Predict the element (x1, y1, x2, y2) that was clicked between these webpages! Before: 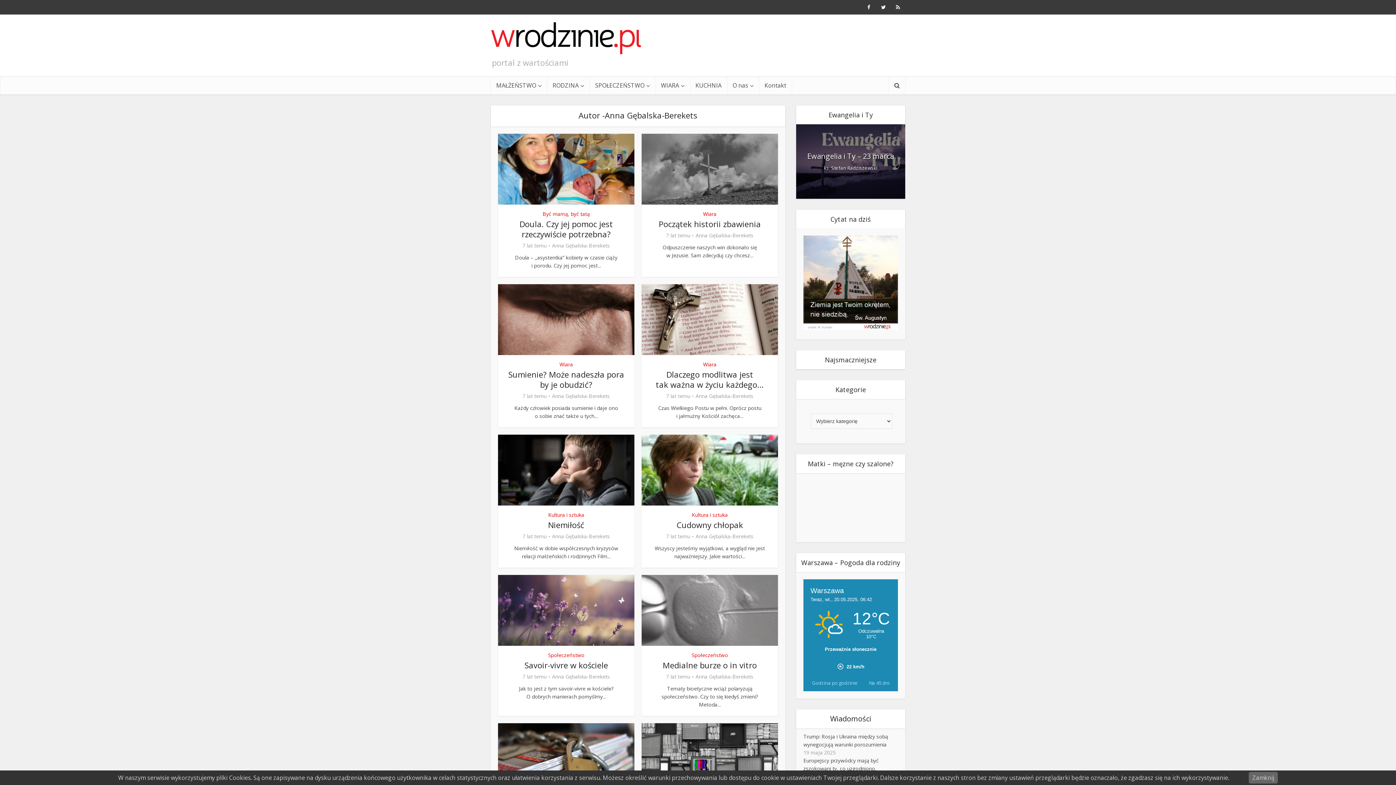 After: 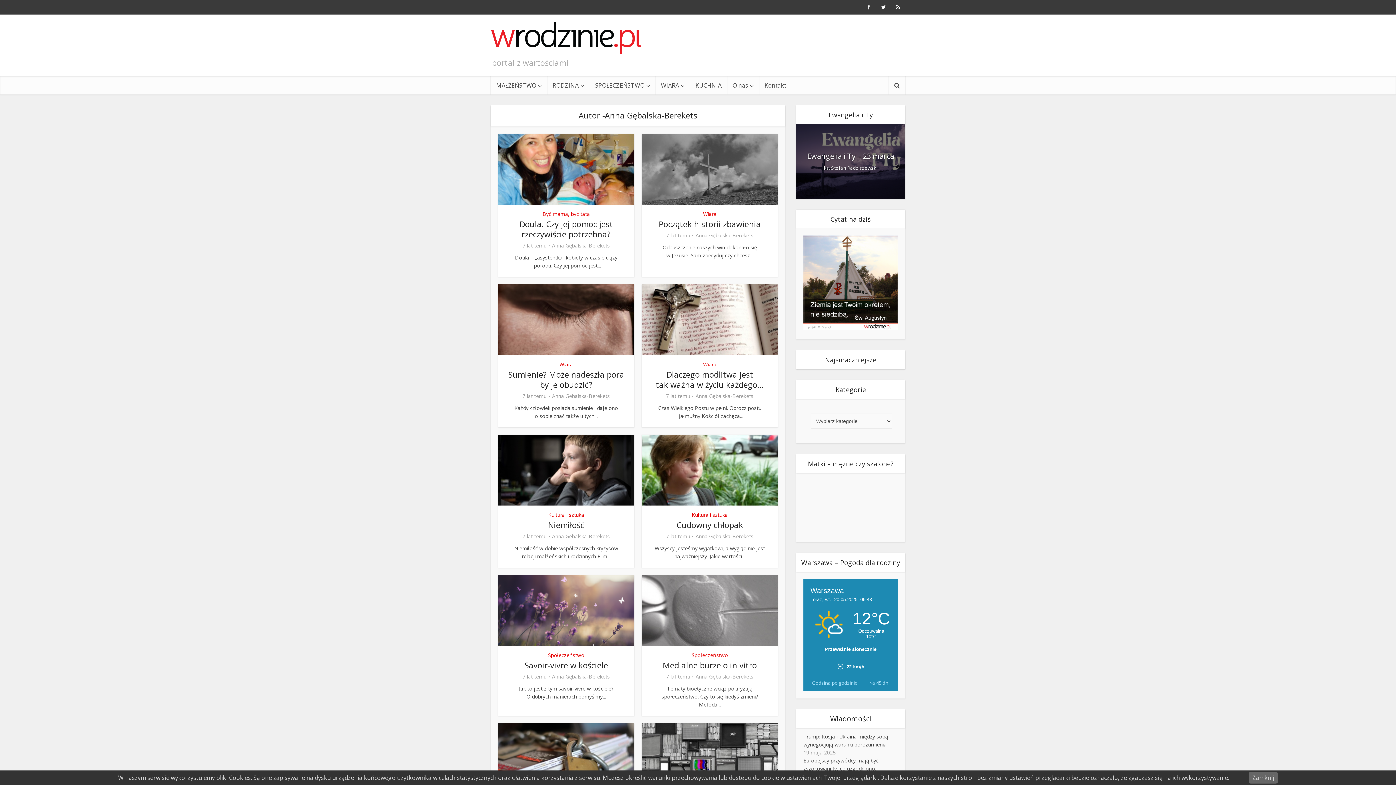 Action: bbox: (830, 714, 871, 724) label: Wiadomości